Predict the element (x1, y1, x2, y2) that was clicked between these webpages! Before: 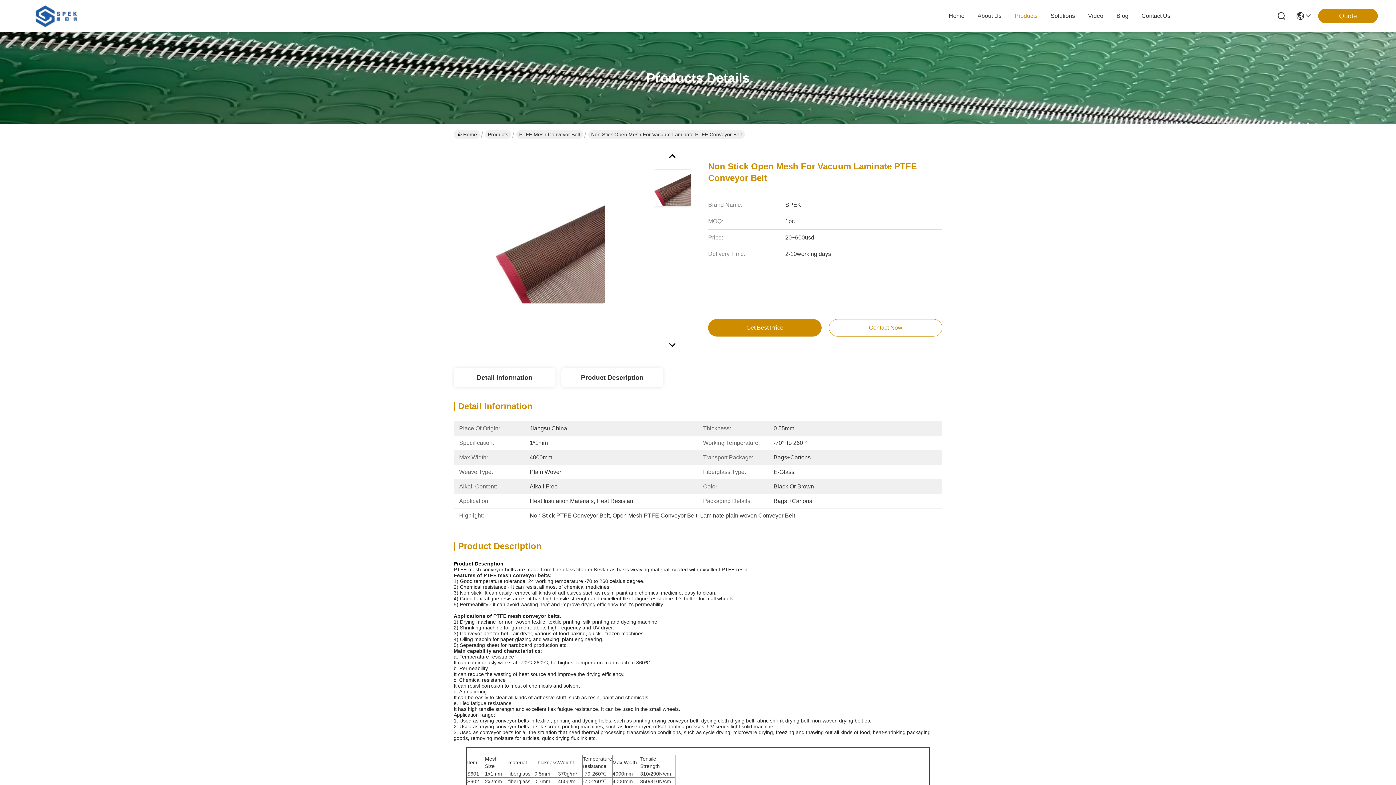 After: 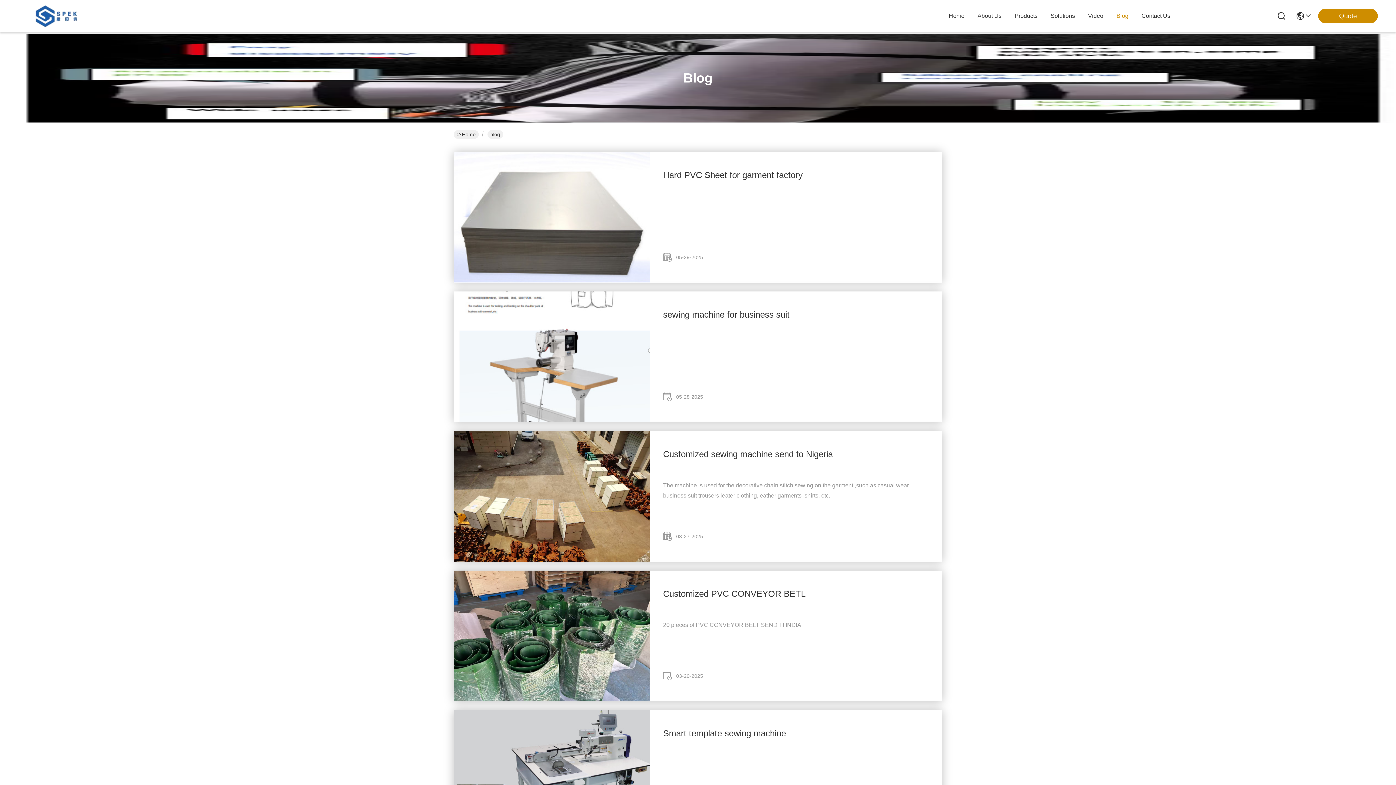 Action: bbox: (1116, 0, 1128, 32) label: Blog